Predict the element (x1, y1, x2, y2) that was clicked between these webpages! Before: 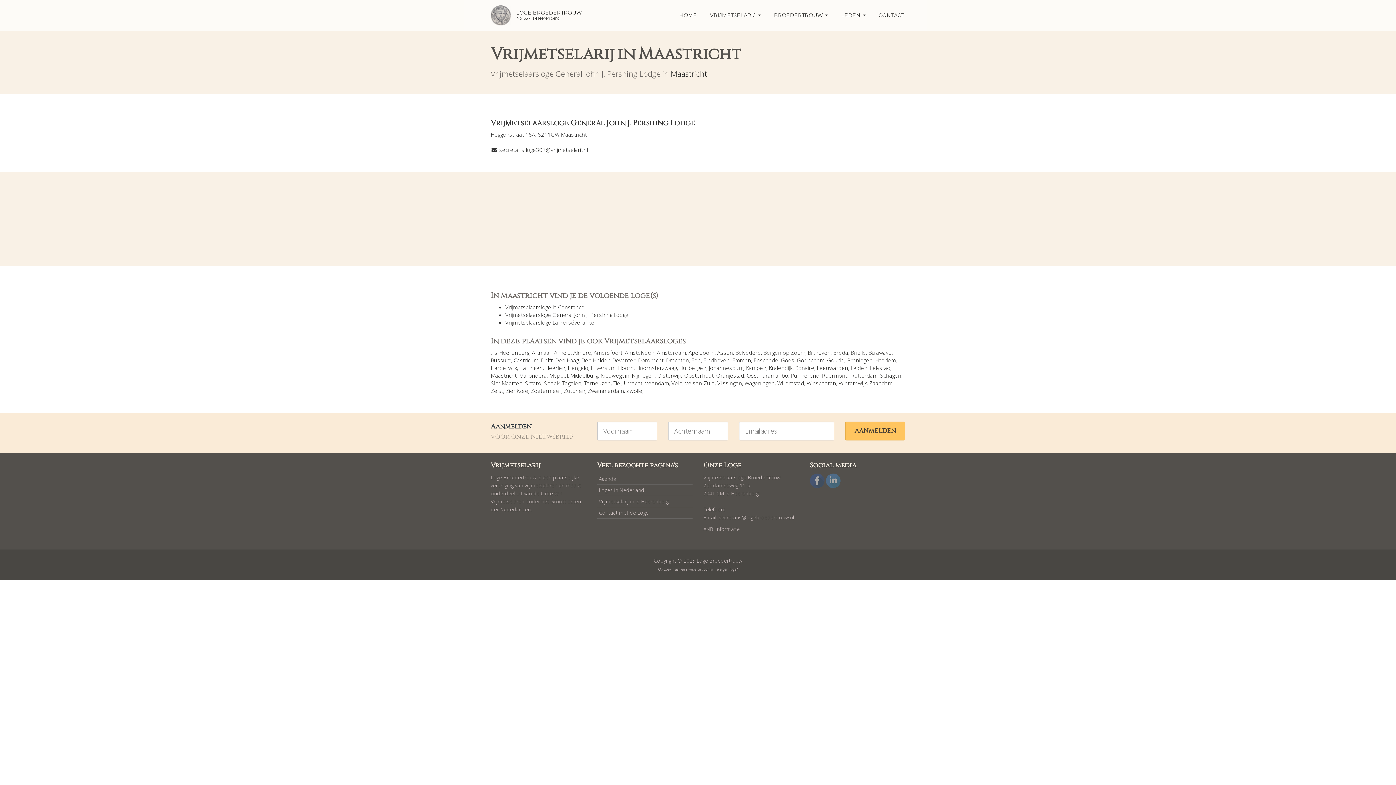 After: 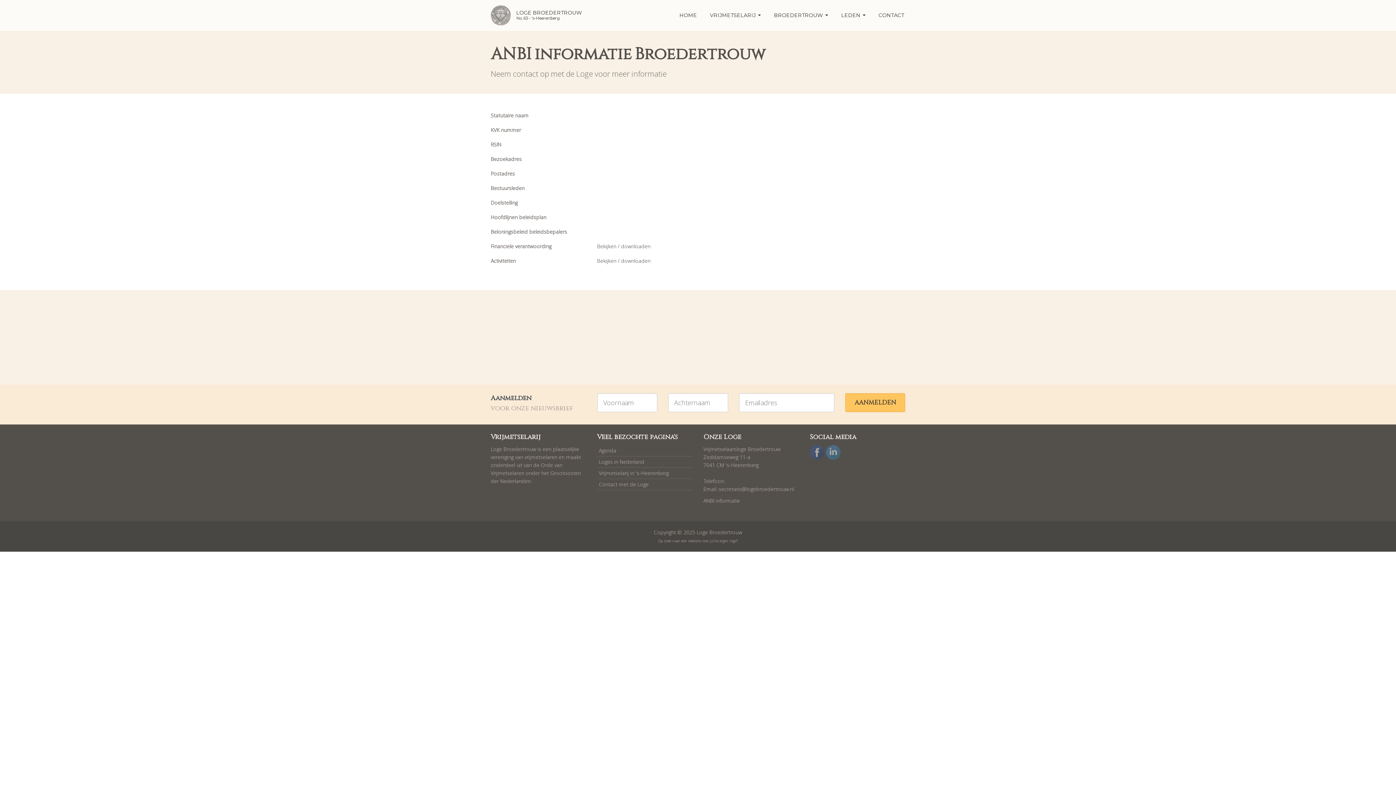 Action: label: ANBI informatie bbox: (703, 525, 740, 532)